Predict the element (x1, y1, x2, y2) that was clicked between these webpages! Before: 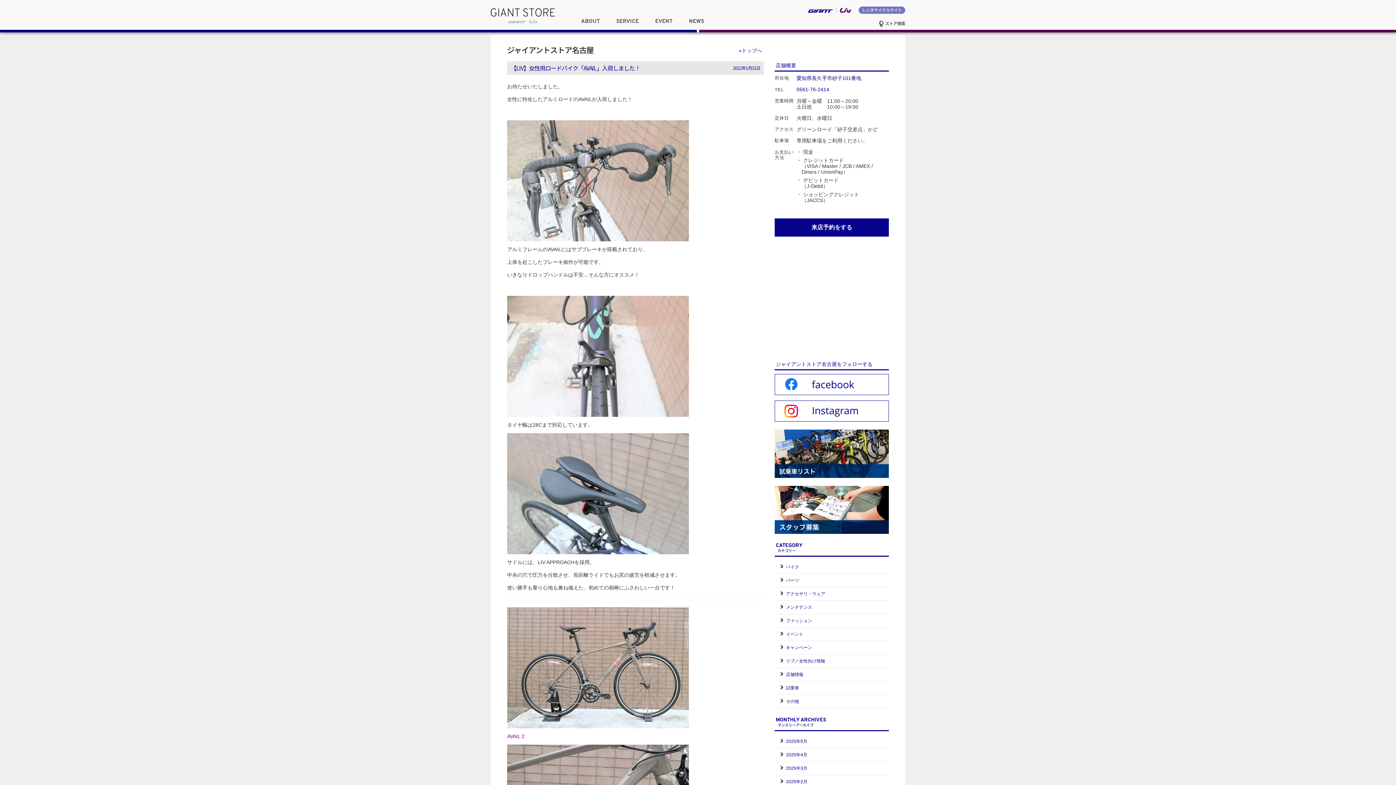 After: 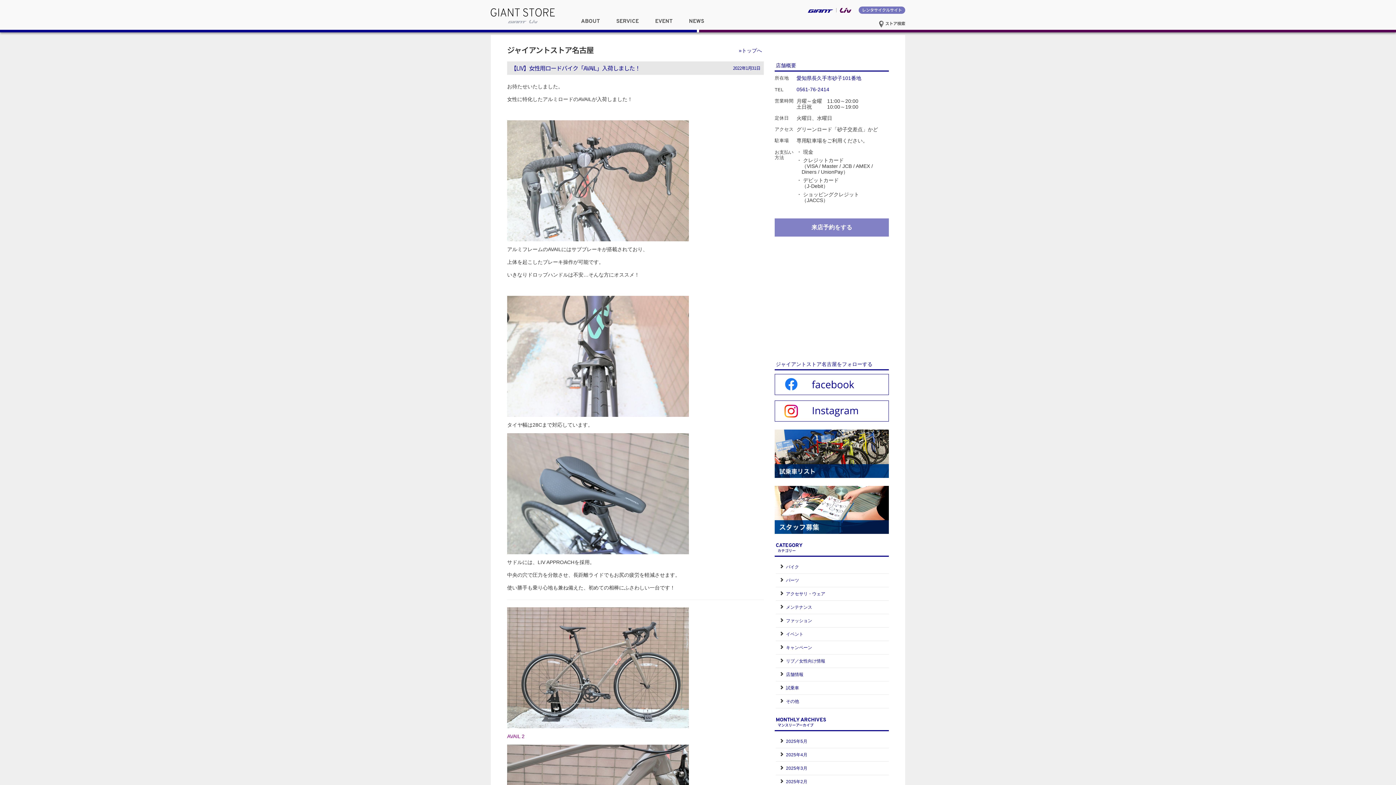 Action: label: 来店予約をする bbox: (774, 218, 889, 236)